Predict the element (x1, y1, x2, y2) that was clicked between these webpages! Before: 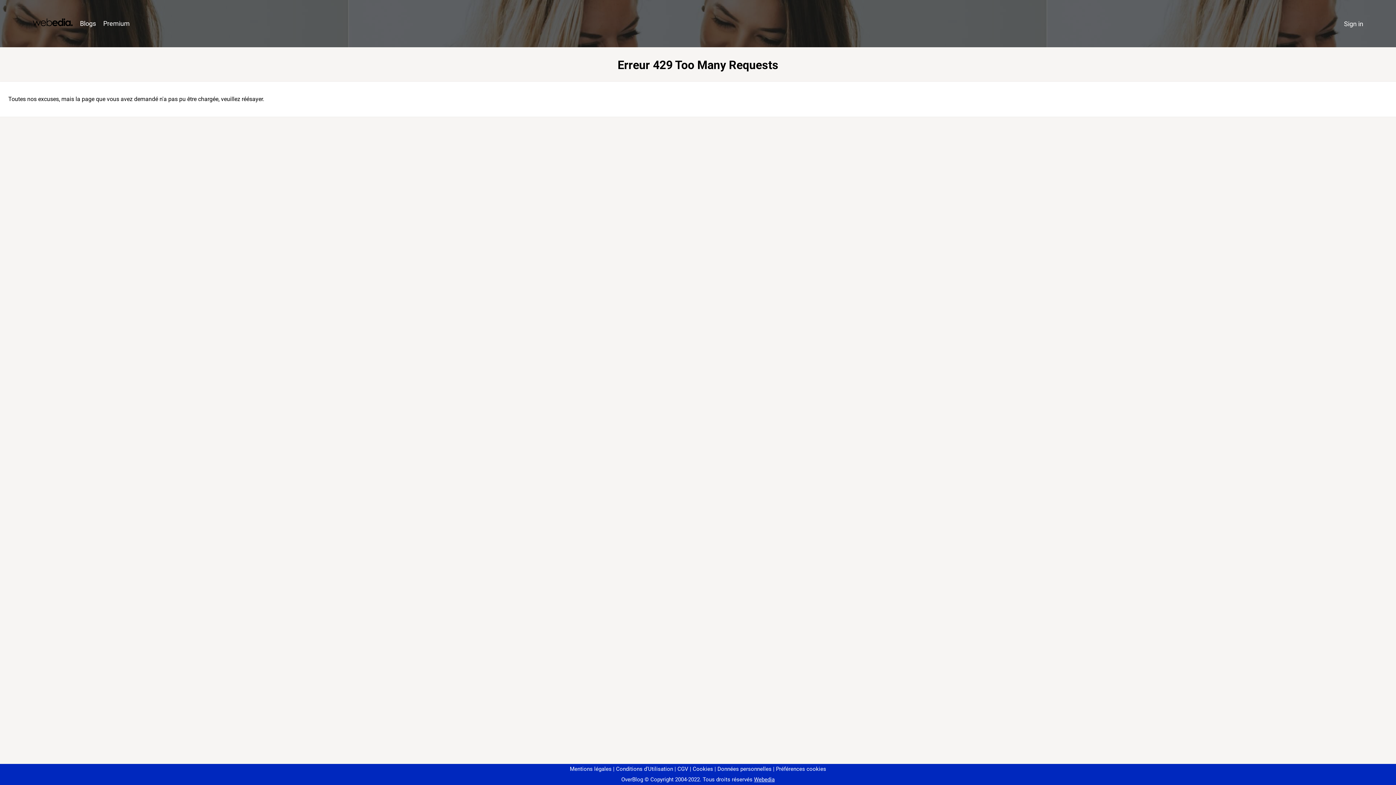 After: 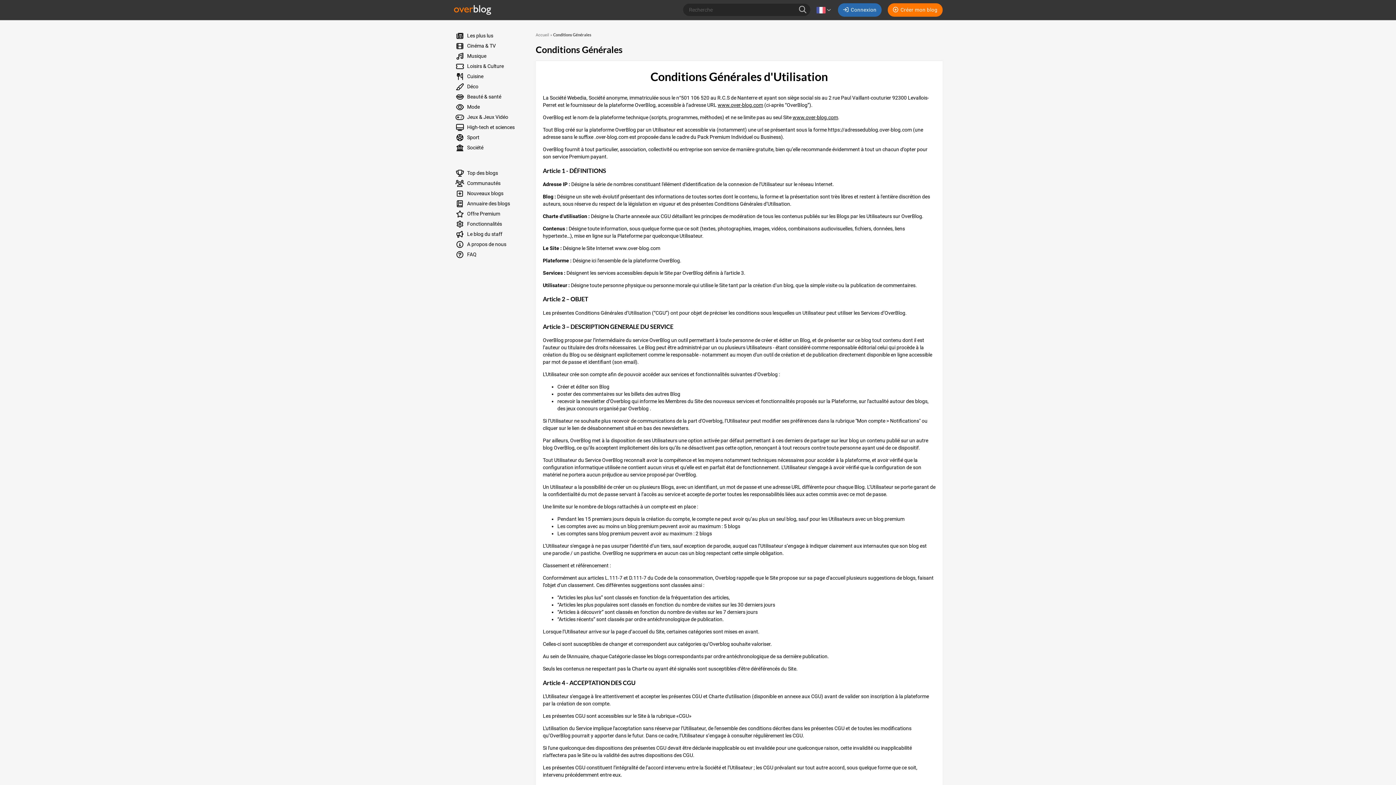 Action: label: Conditions d'Utilisation bbox: (613, 766, 673, 772)